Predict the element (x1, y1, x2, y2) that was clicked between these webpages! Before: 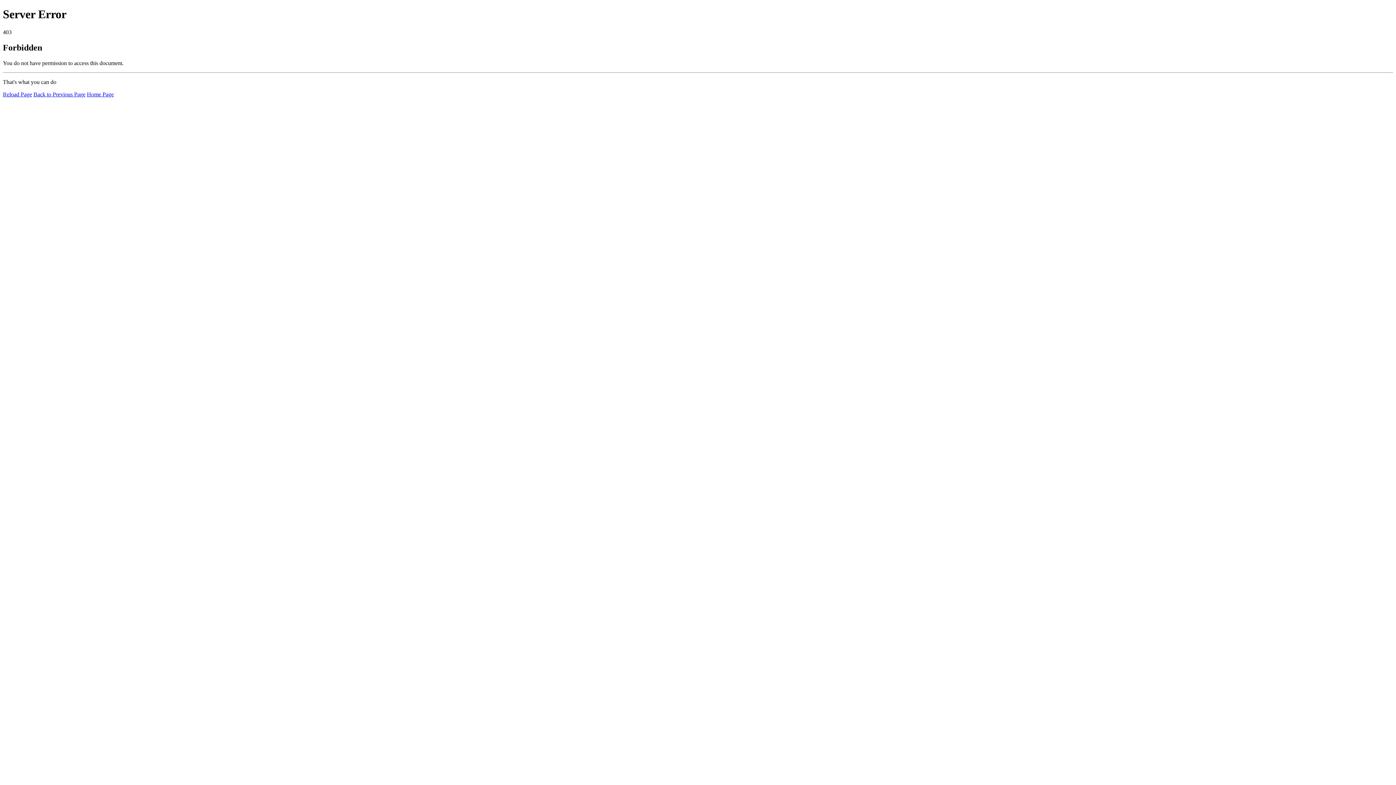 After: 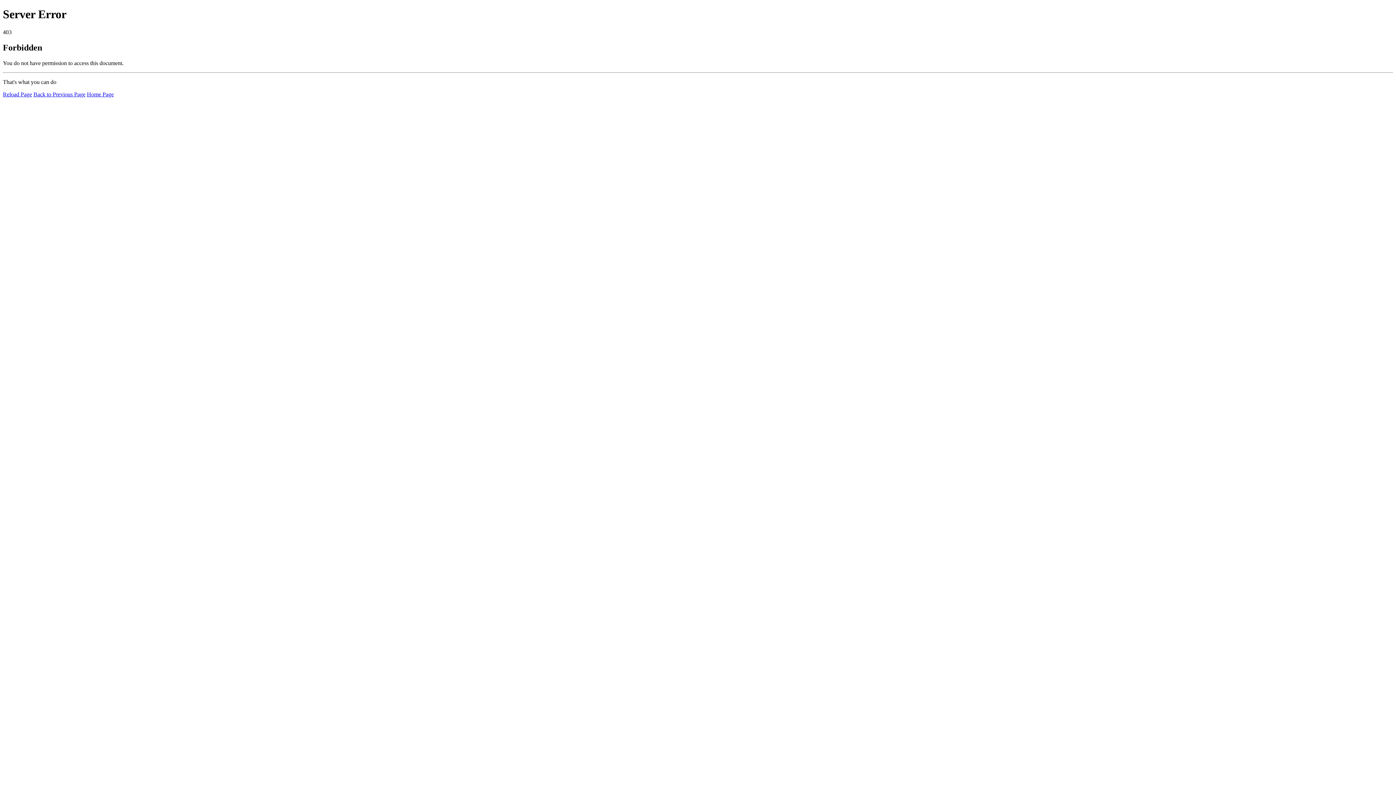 Action: bbox: (2, 91, 32, 97) label: Reload Page